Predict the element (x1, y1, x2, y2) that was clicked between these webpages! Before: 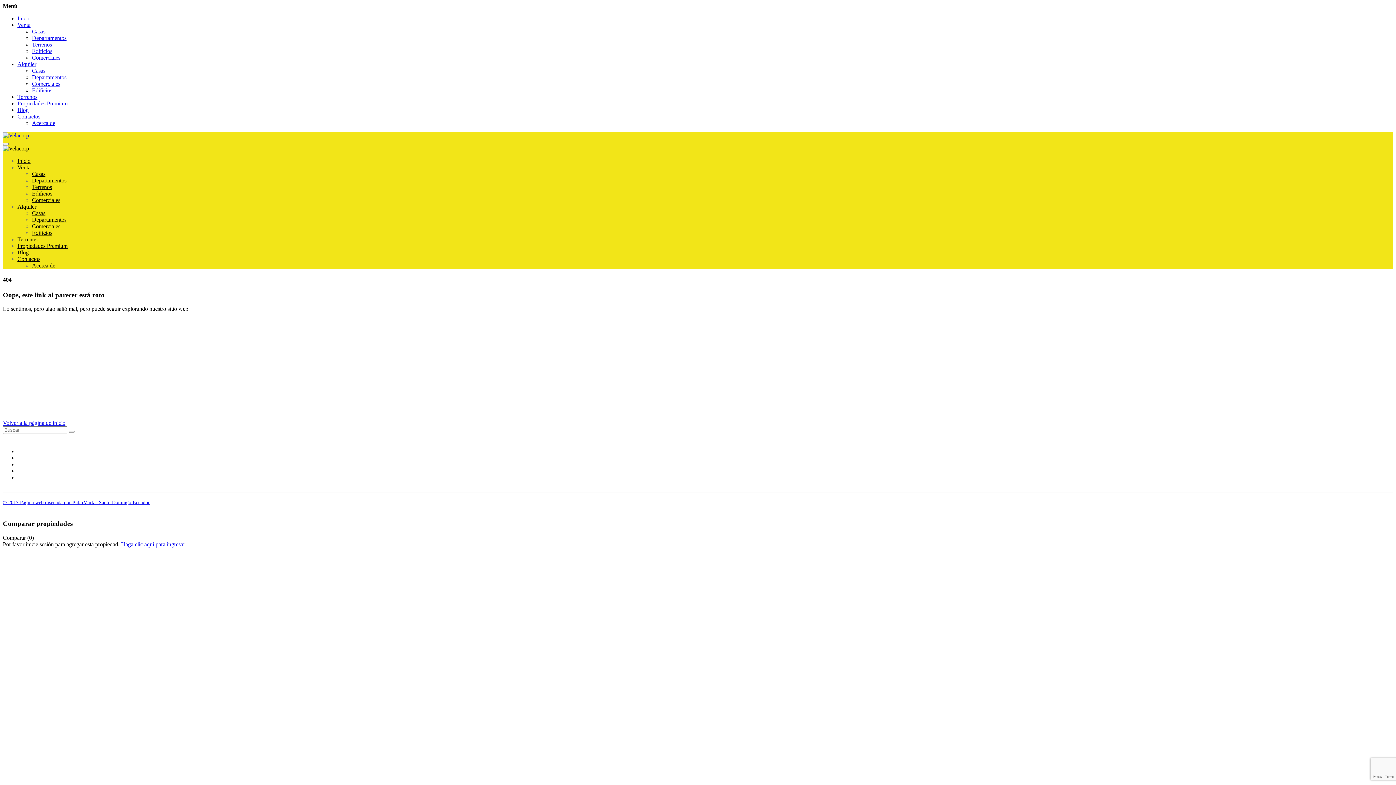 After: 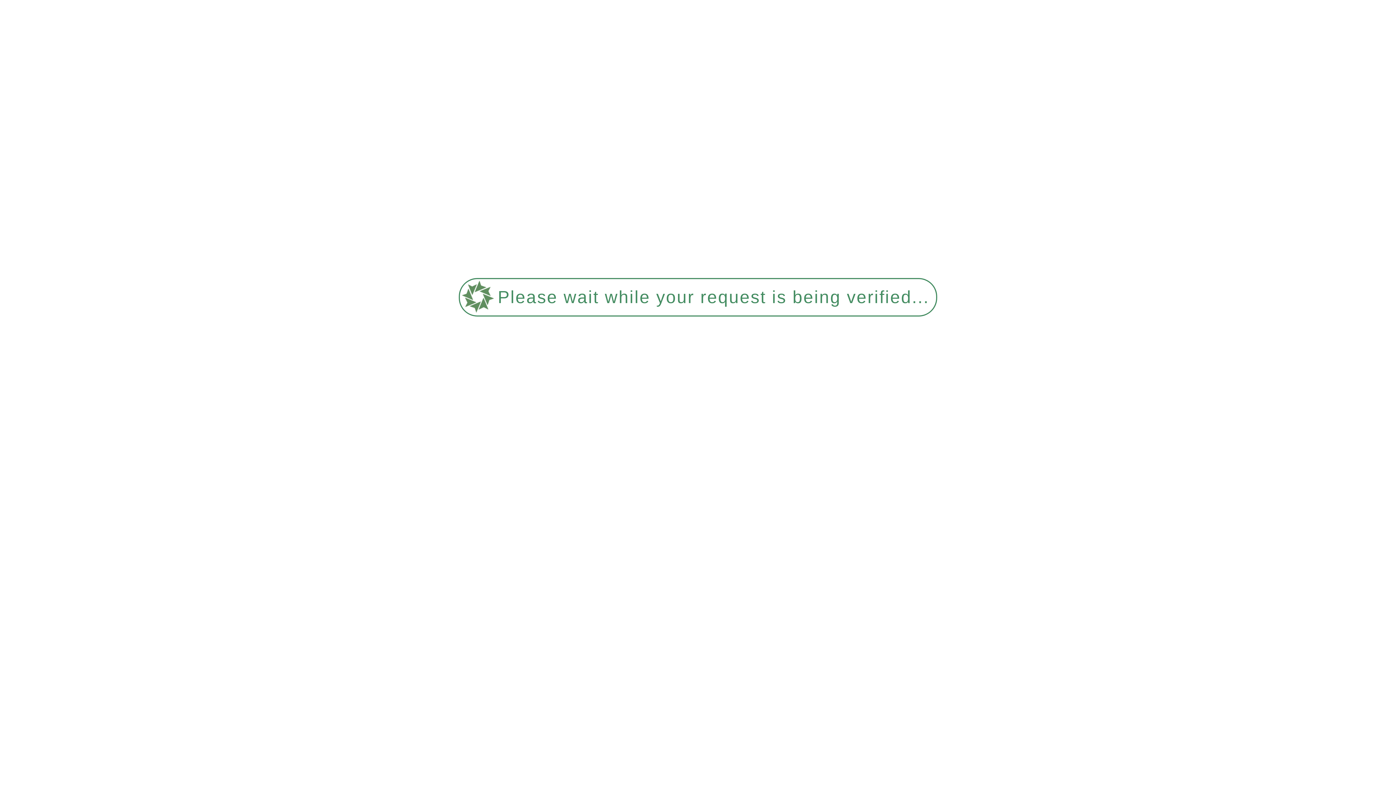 Action: bbox: (32, 48, 52, 54) label: Edificios